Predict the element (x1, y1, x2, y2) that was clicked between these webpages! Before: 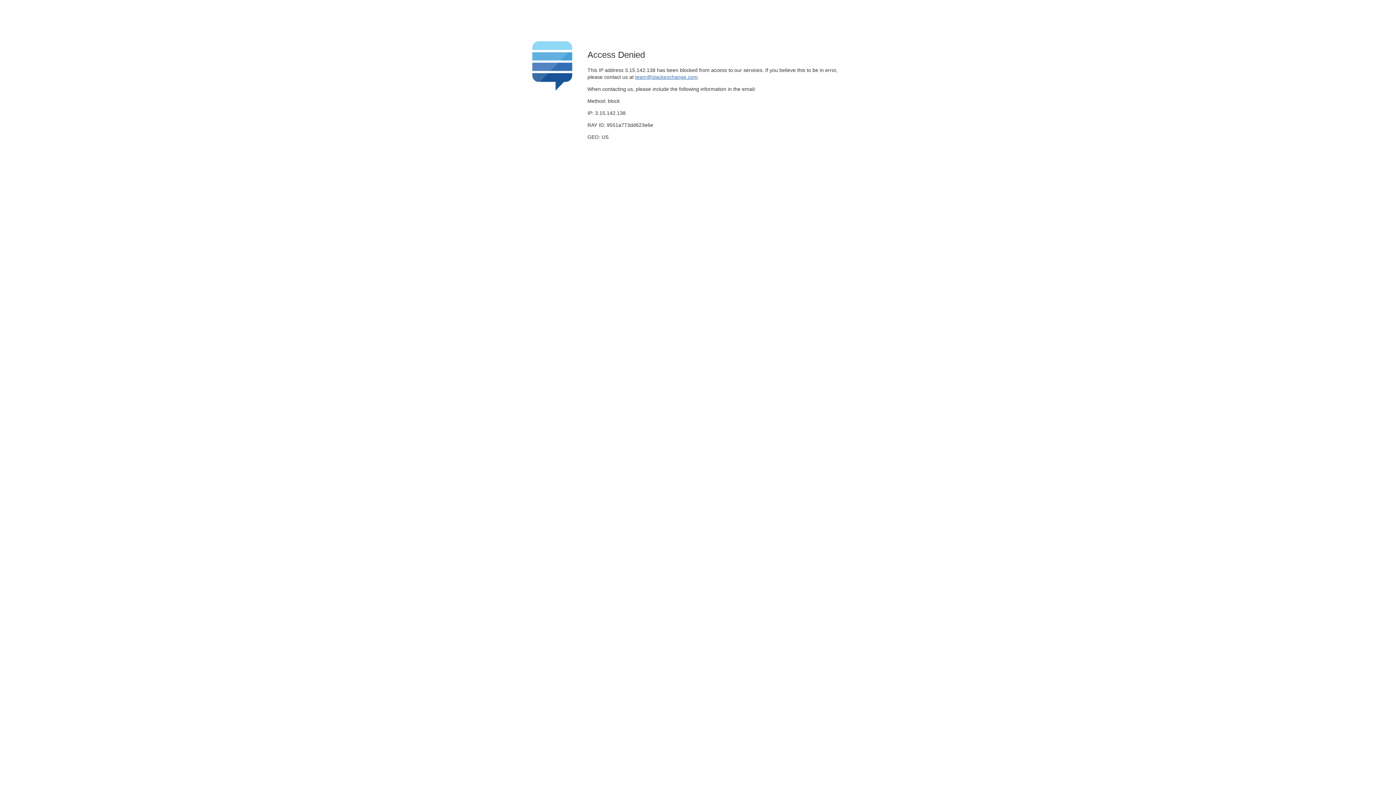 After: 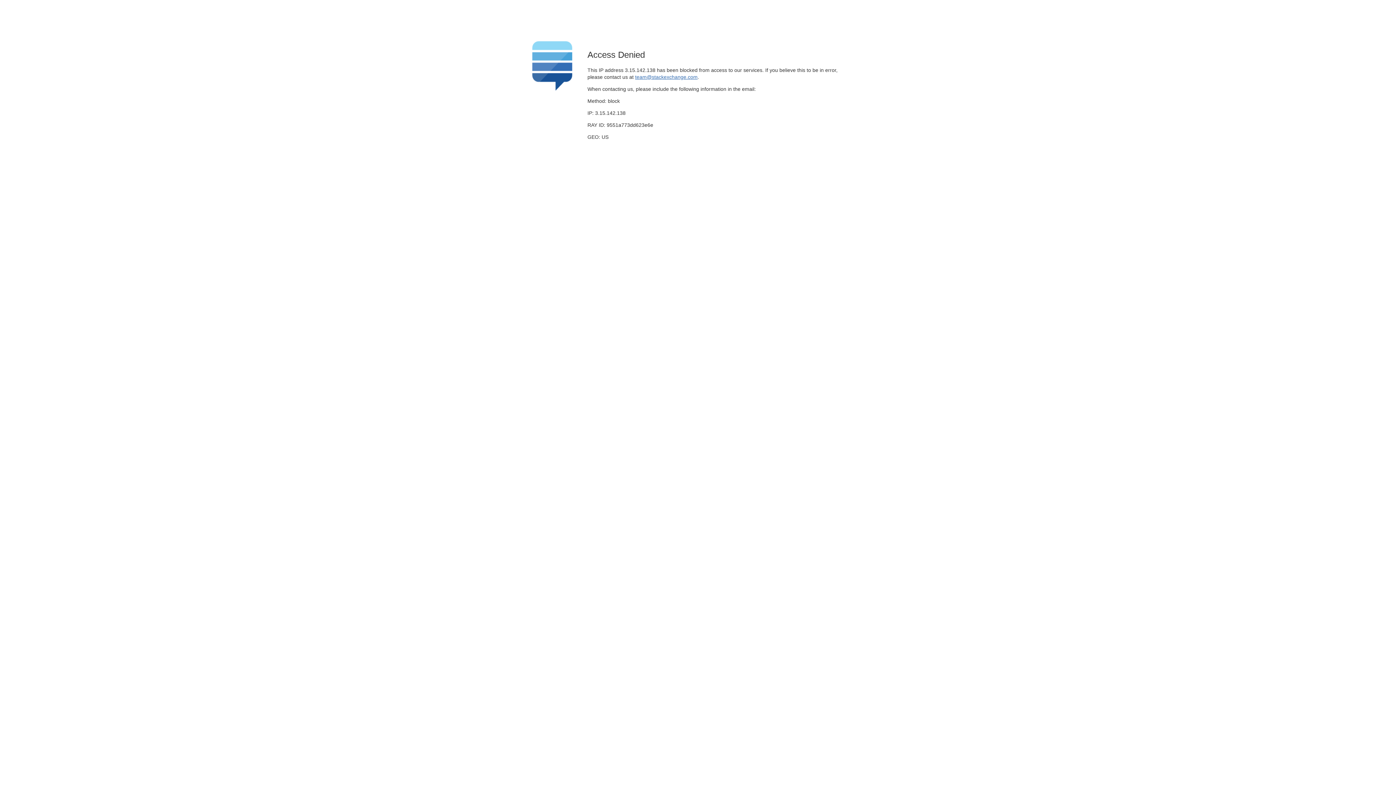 Action: bbox: (635, 74, 697, 79) label: team@stackexchange.com